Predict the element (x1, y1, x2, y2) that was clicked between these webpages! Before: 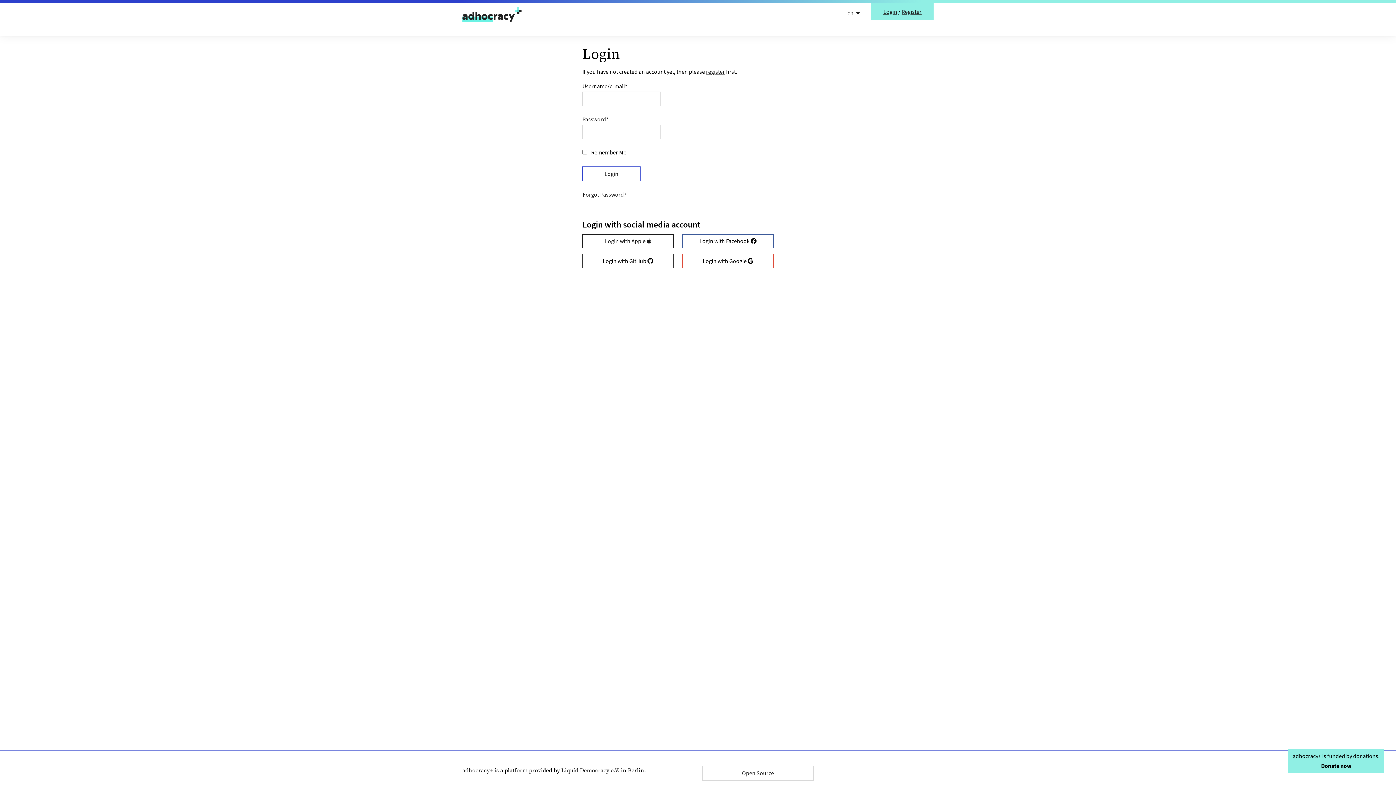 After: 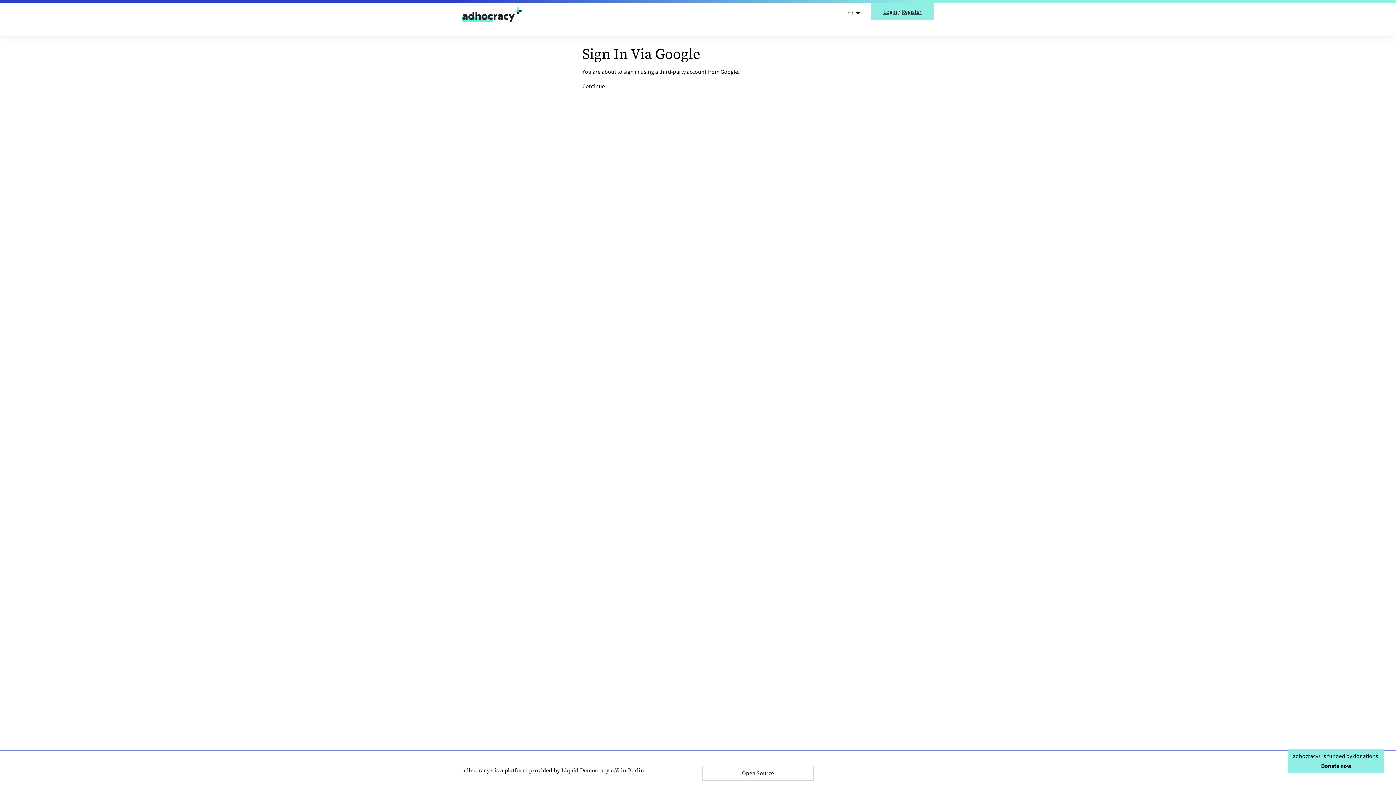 Action: bbox: (682, 254, 773, 268) label: Login with Google 